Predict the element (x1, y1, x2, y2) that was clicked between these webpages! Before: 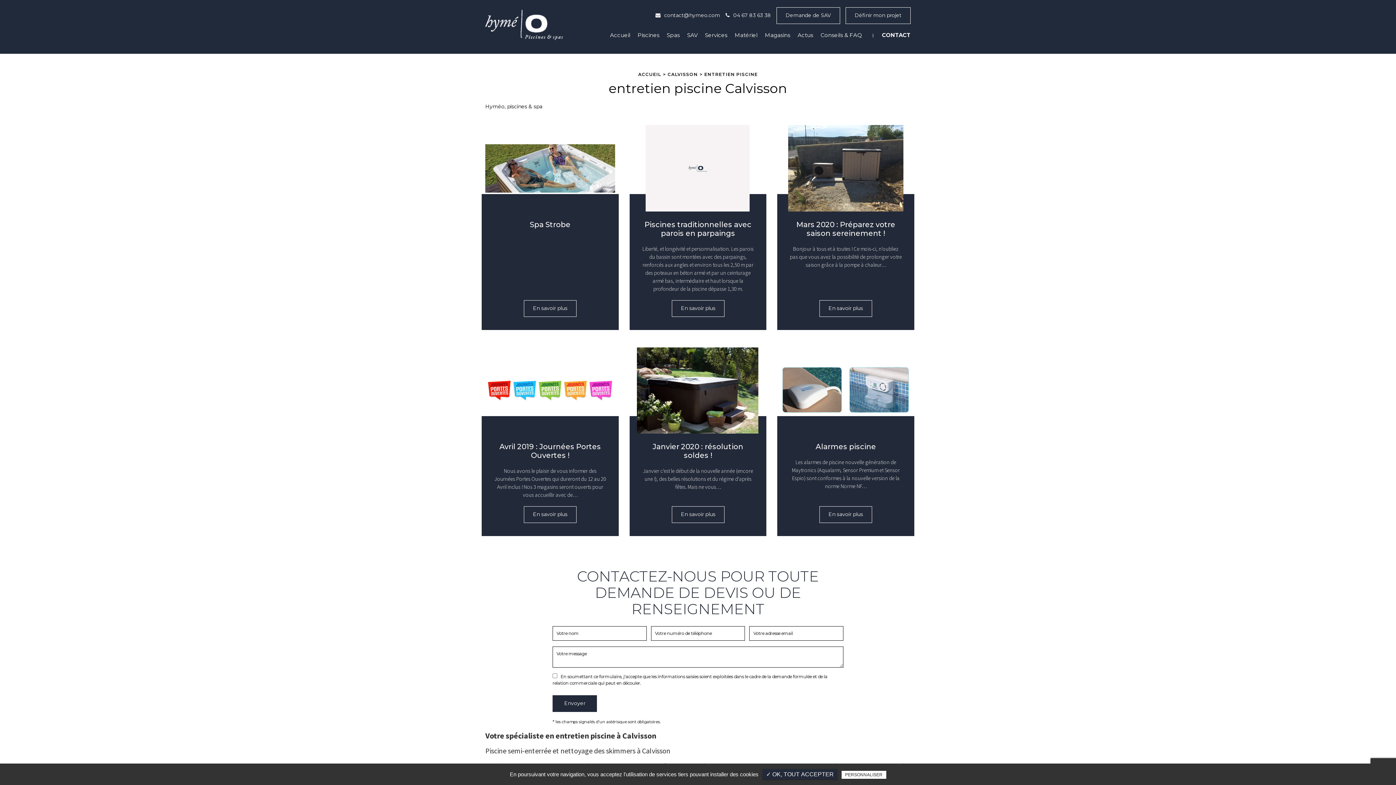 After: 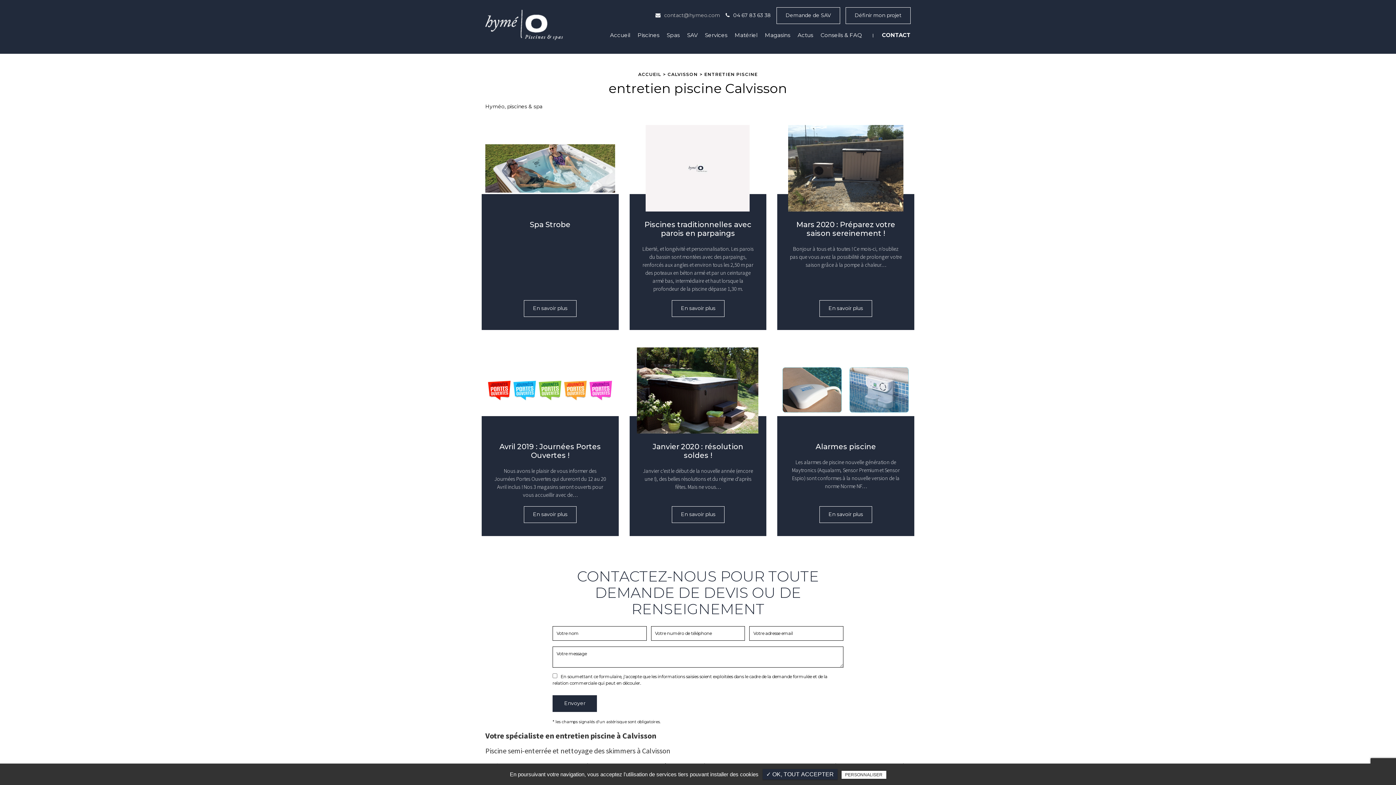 Action: bbox: (664, 12, 720, 18) label: contact@hymeo.com